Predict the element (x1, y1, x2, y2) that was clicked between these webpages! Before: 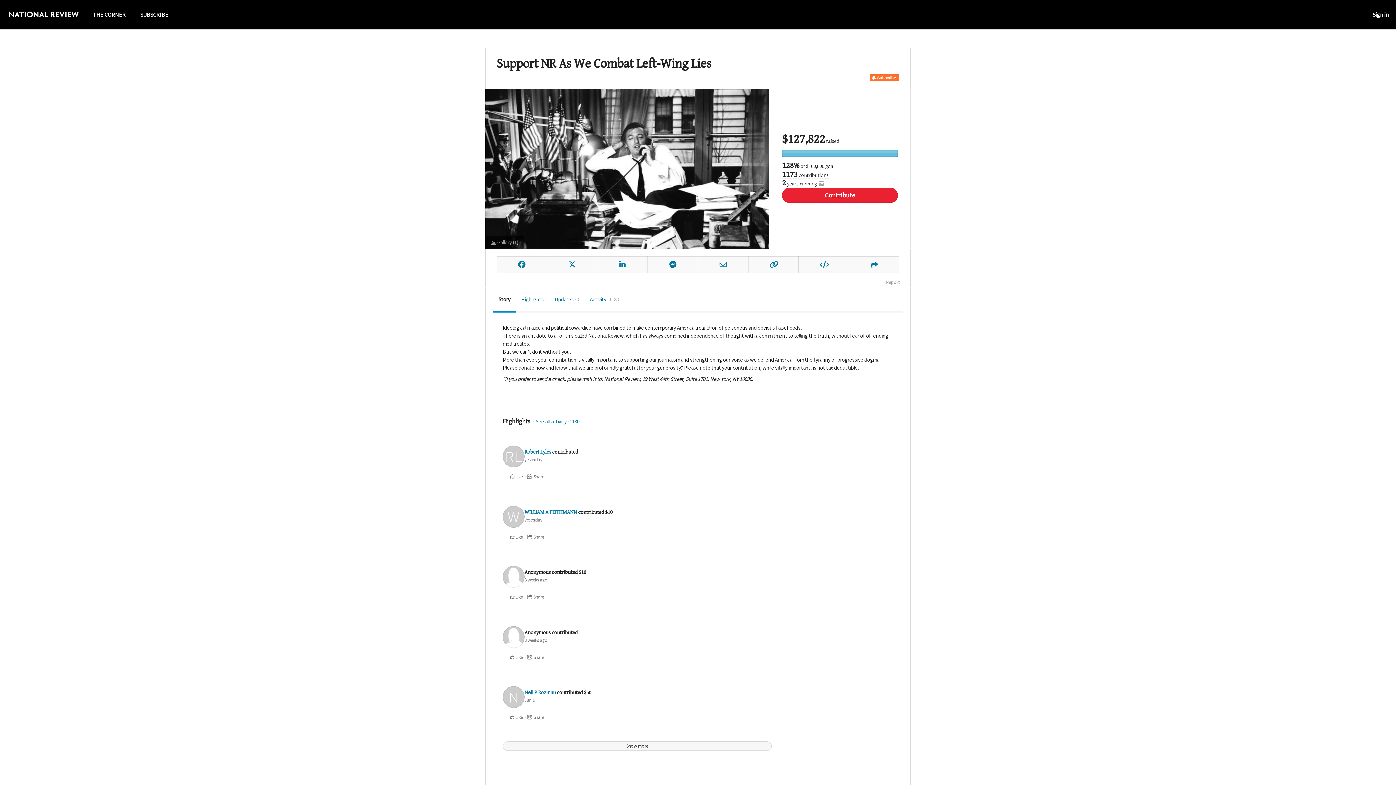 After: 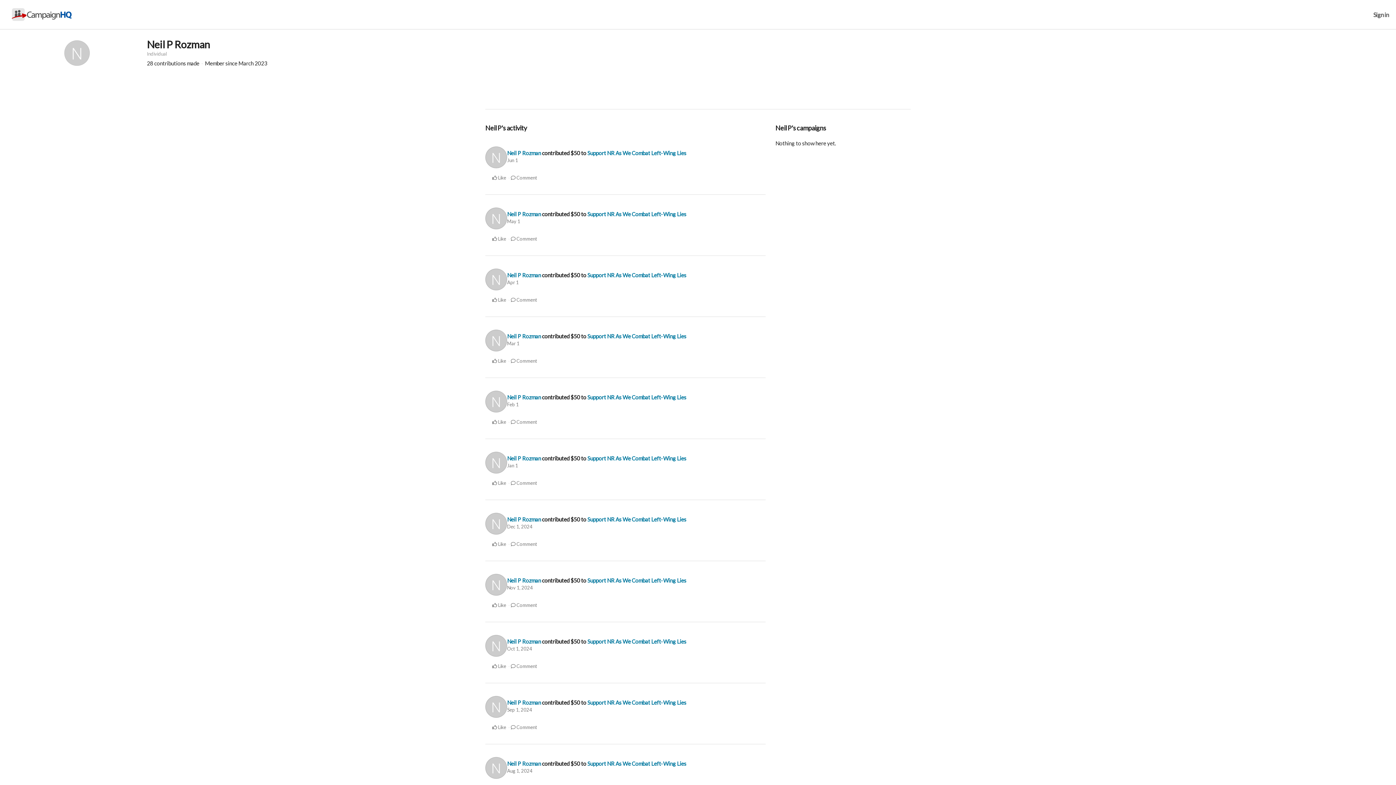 Action: label: Neil P Rozman bbox: (524, 689, 555, 696)